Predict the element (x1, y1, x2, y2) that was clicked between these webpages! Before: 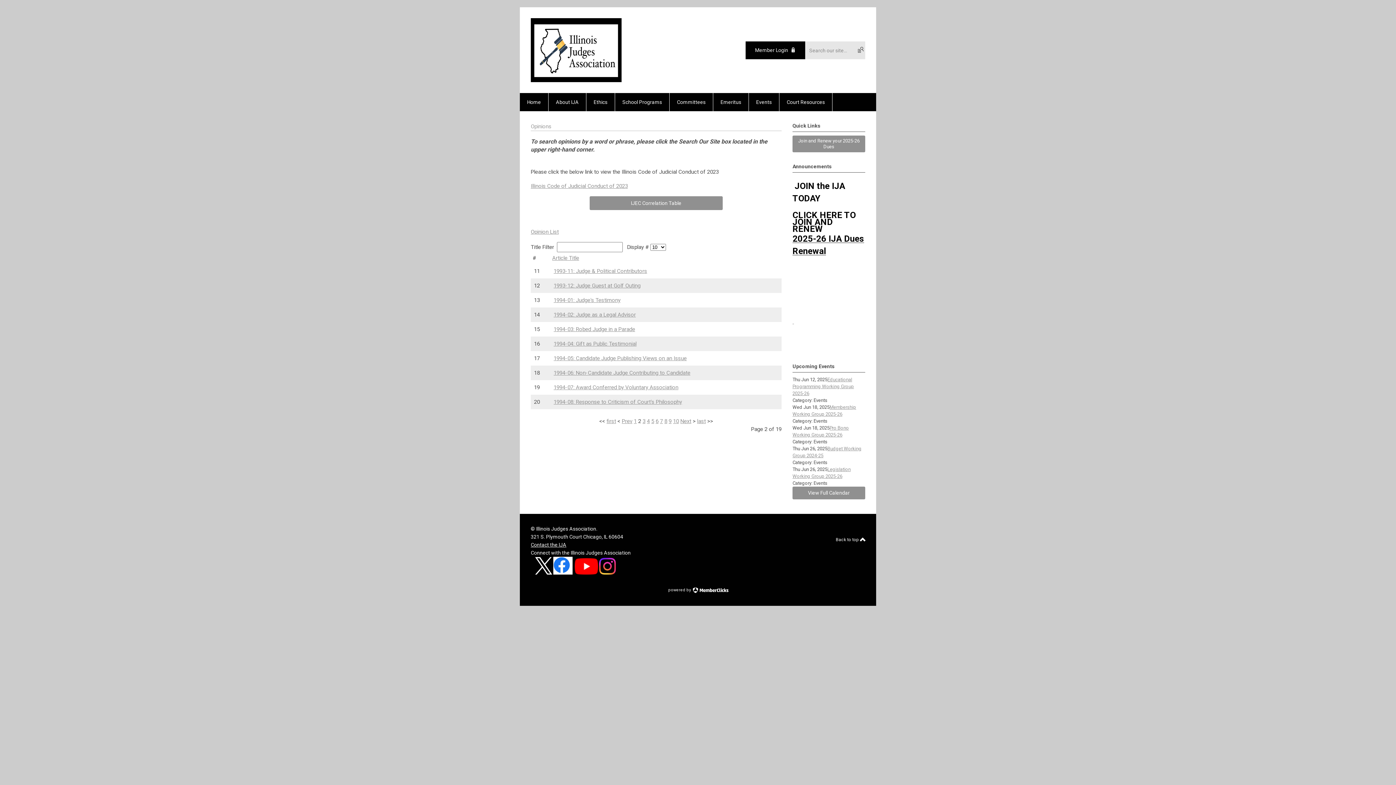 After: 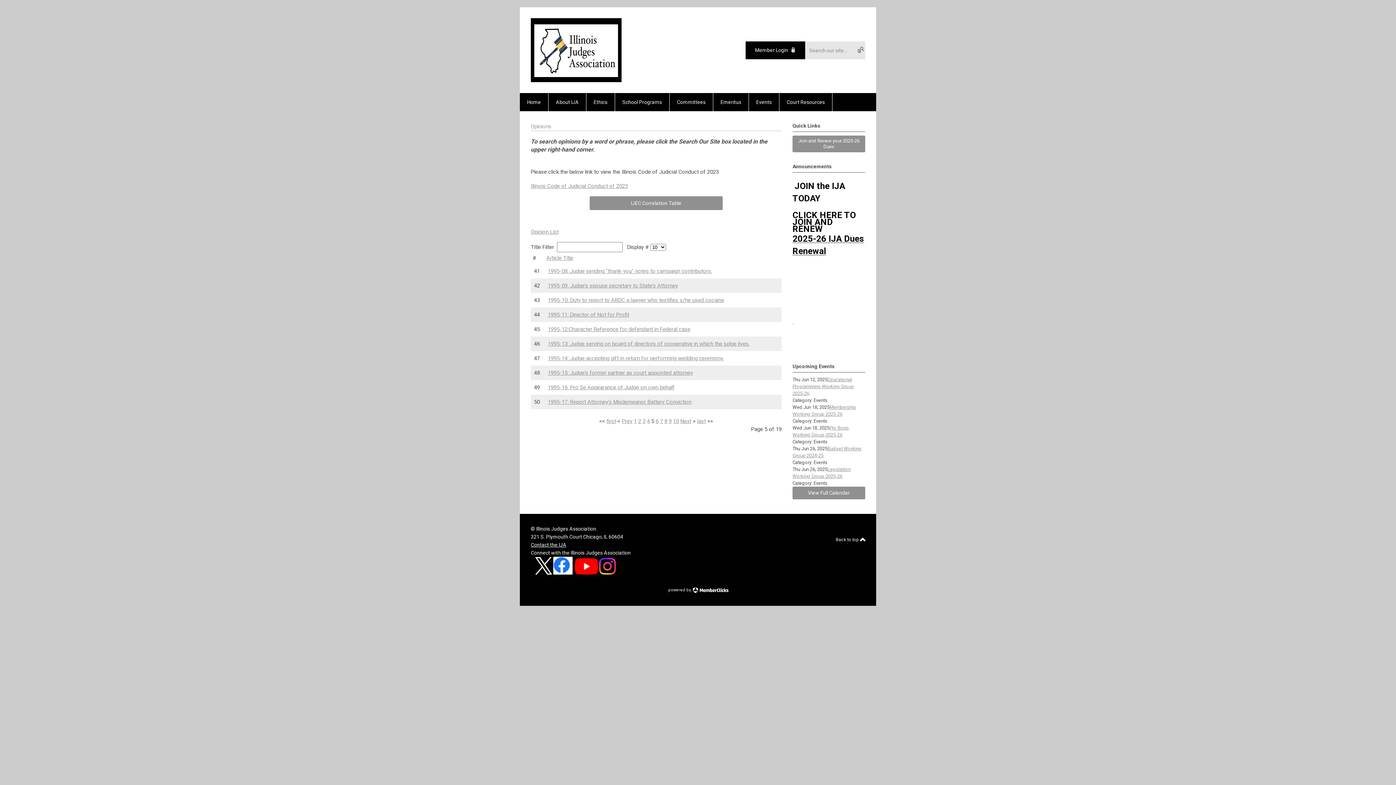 Action: label: 5 bbox: (651, 418, 654, 424)